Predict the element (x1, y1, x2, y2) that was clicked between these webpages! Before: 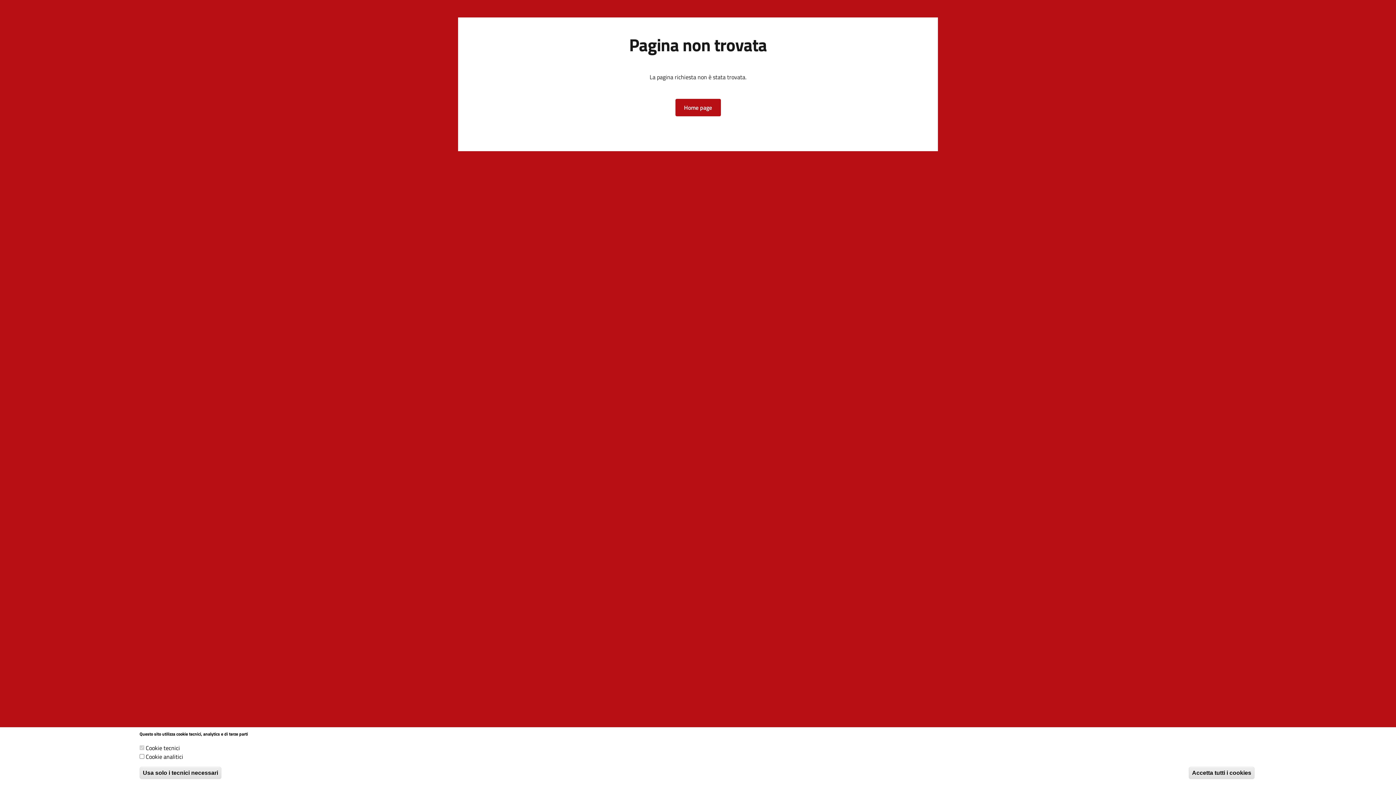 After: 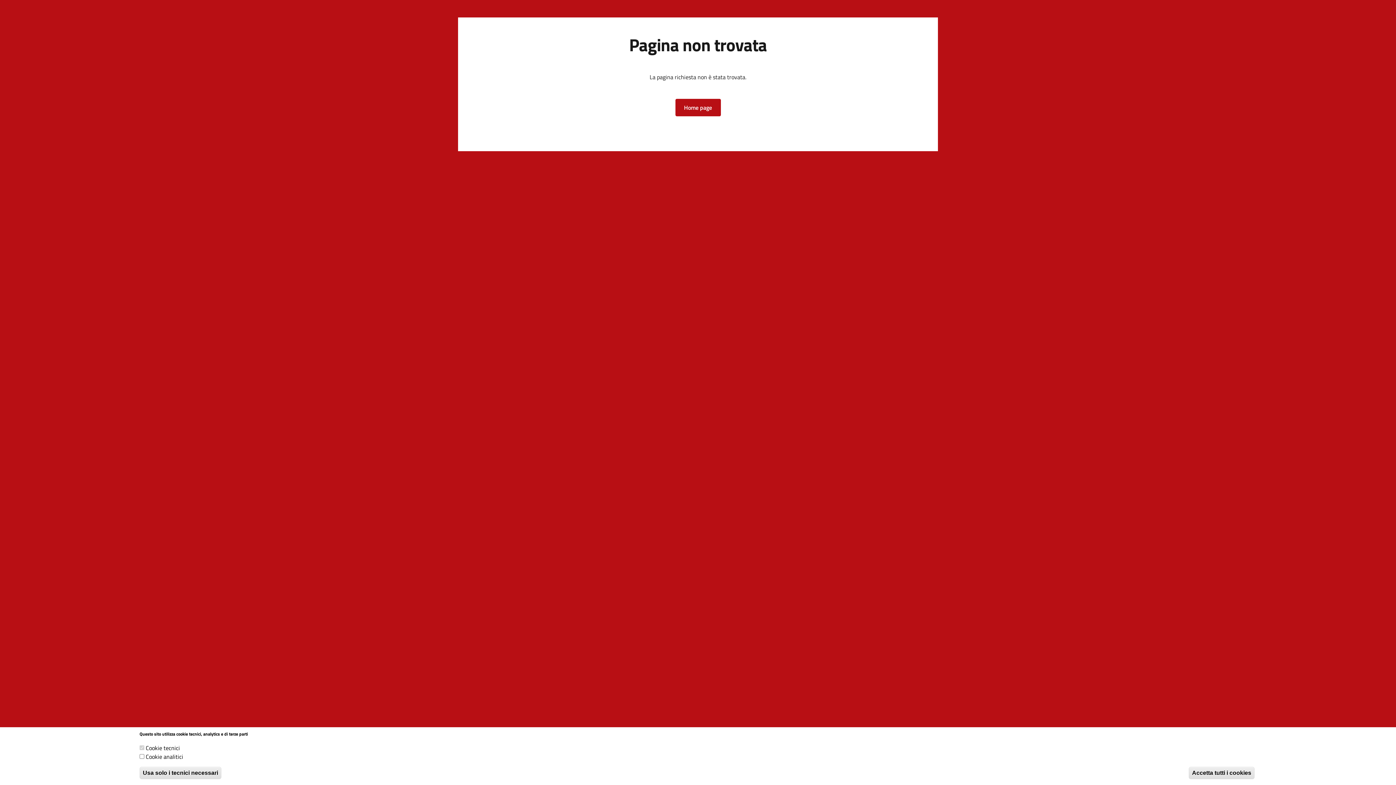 Action: label: Maggiori informazioni bbox: (249, 729, 303, 738)